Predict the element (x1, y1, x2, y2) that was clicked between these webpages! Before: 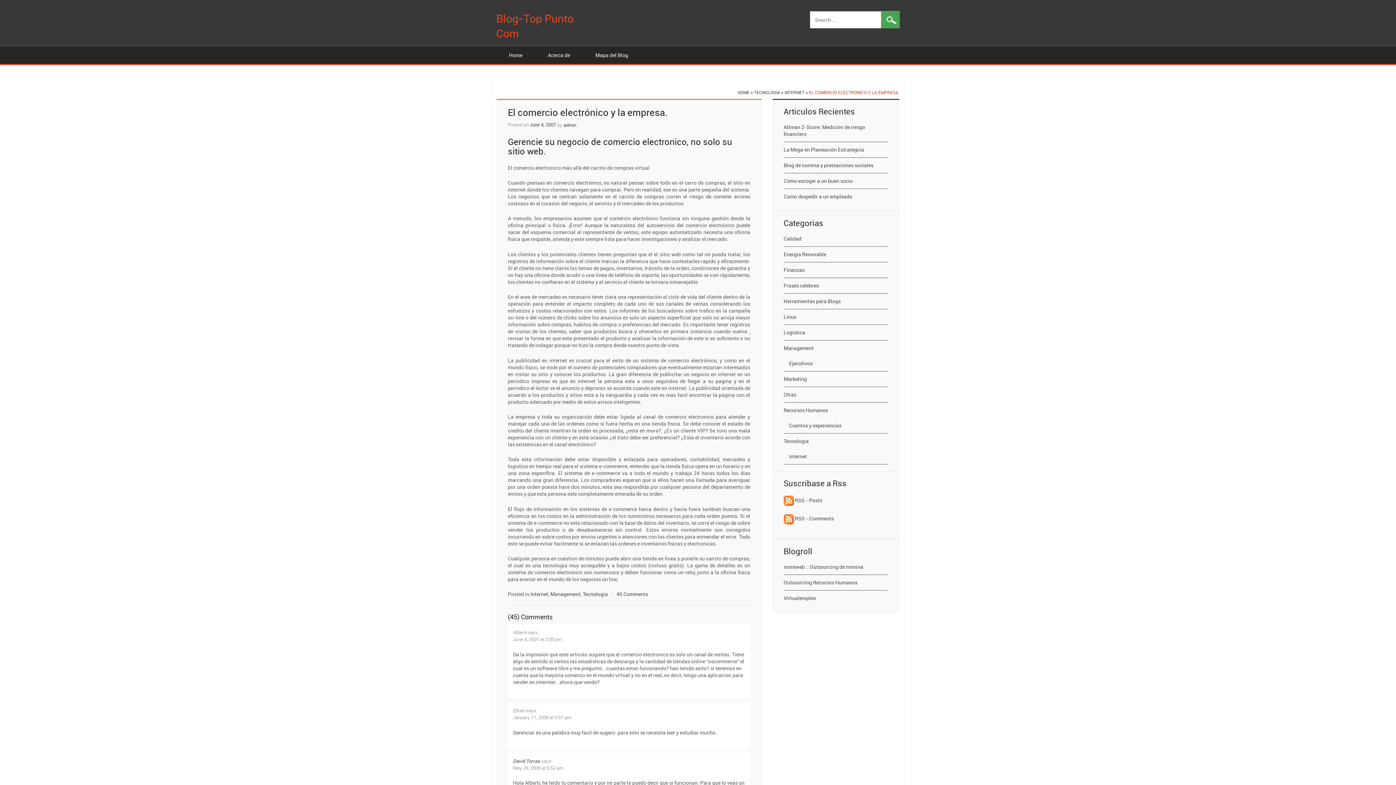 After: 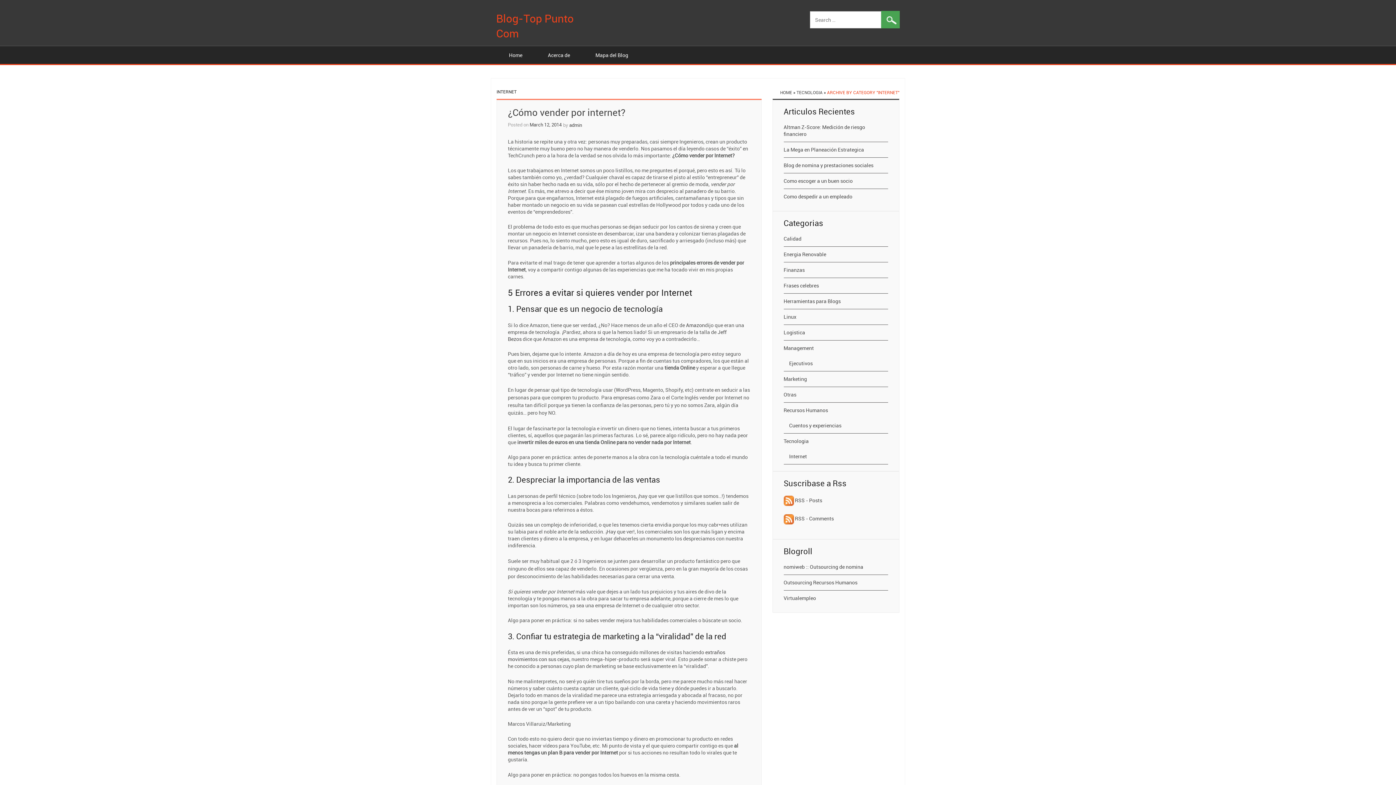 Action: label: Internet bbox: (530, 591, 548, 597)